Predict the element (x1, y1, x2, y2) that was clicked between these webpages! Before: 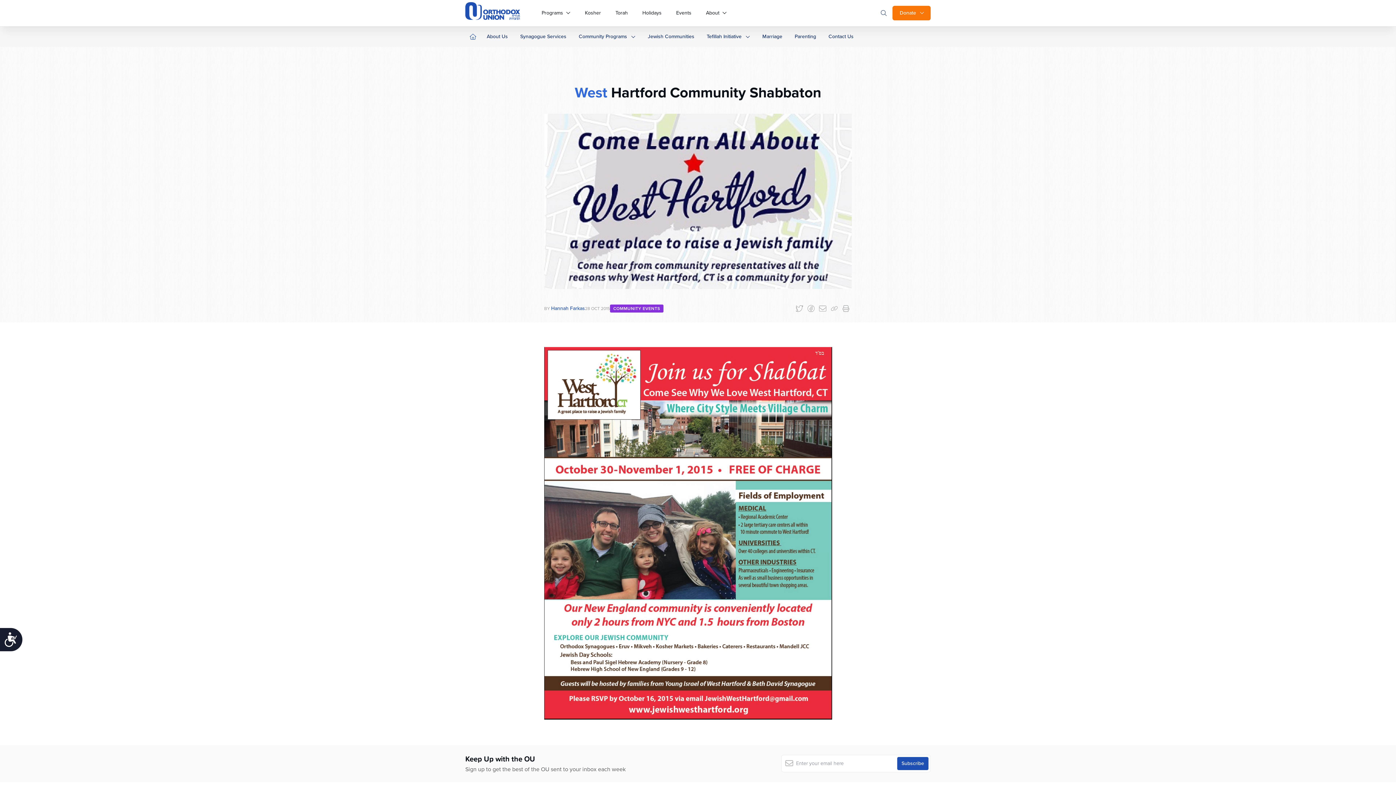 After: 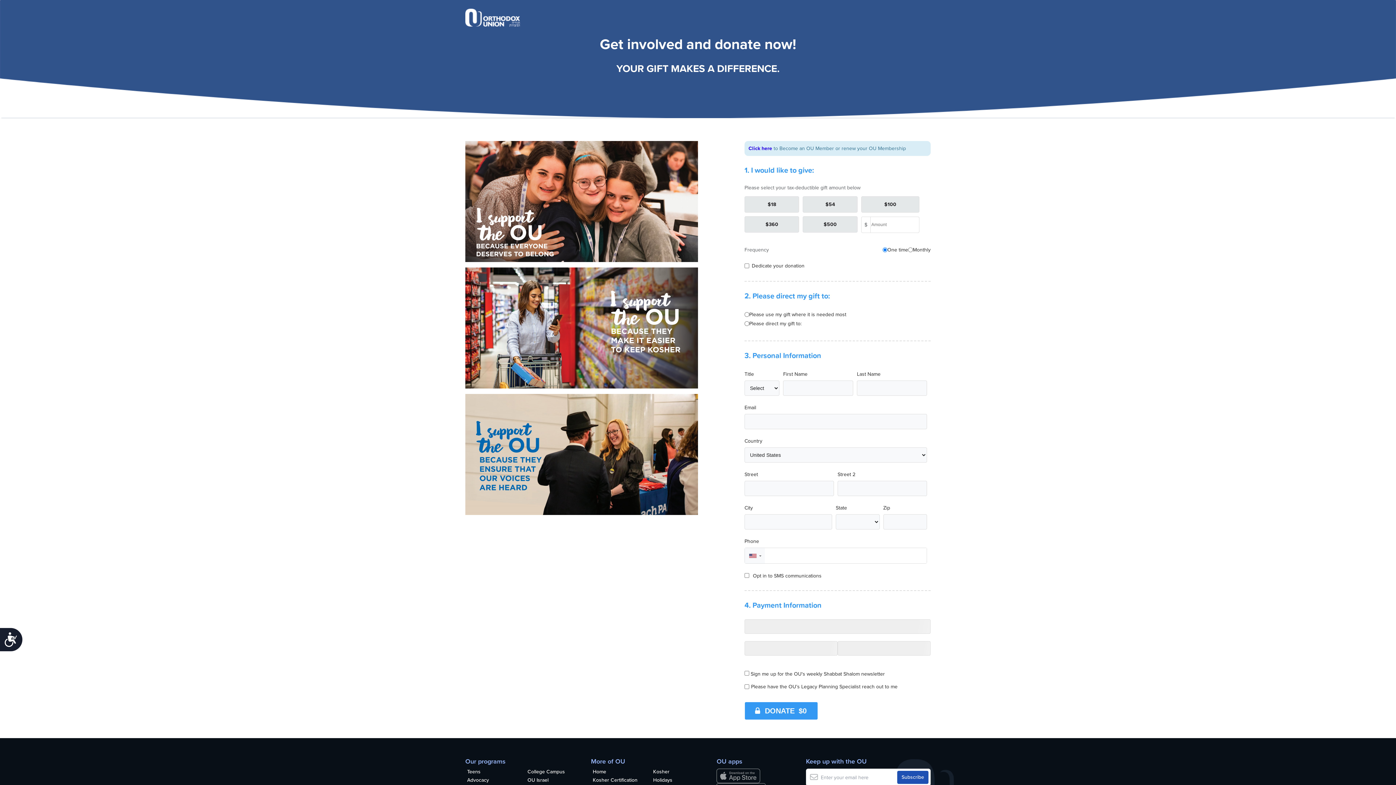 Action: bbox: (892, 5, 930, 20) label: Donate